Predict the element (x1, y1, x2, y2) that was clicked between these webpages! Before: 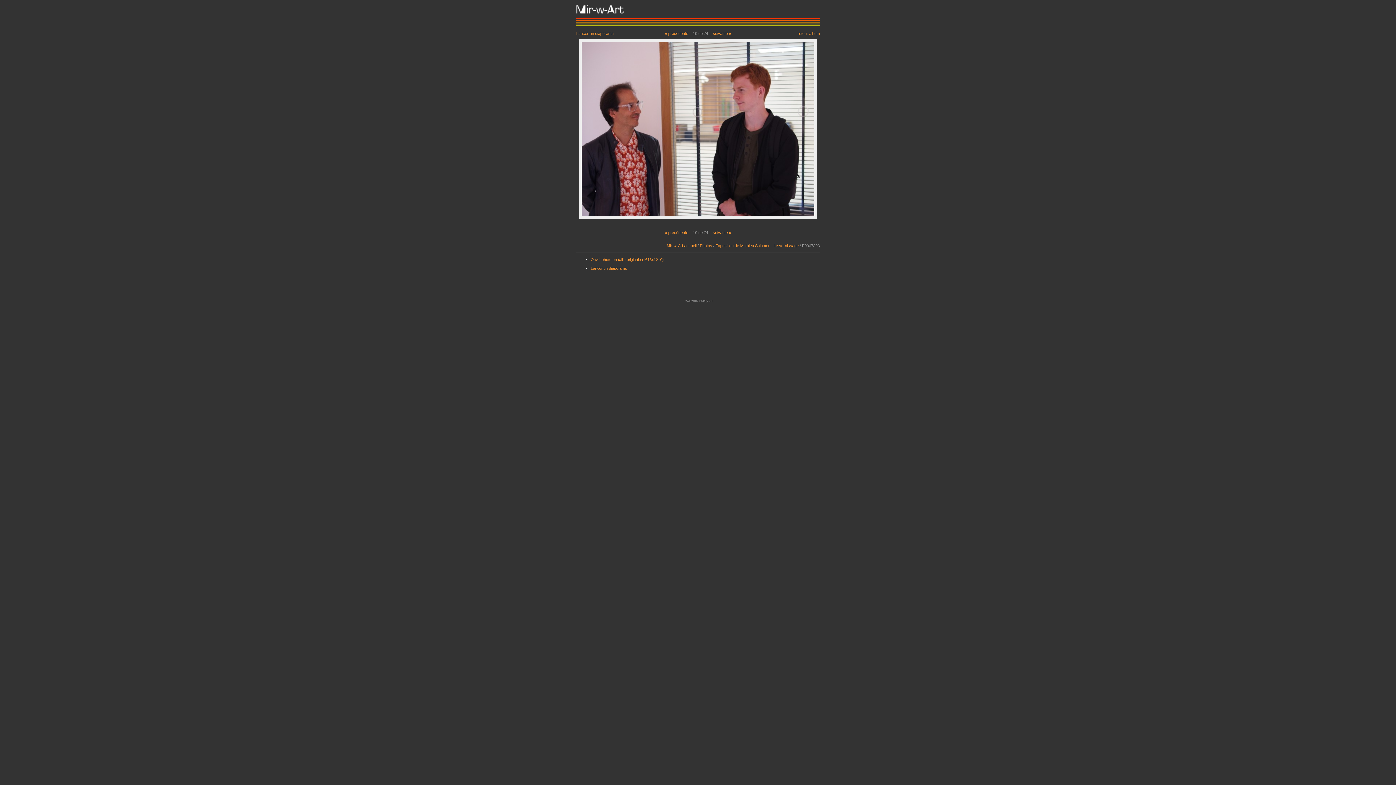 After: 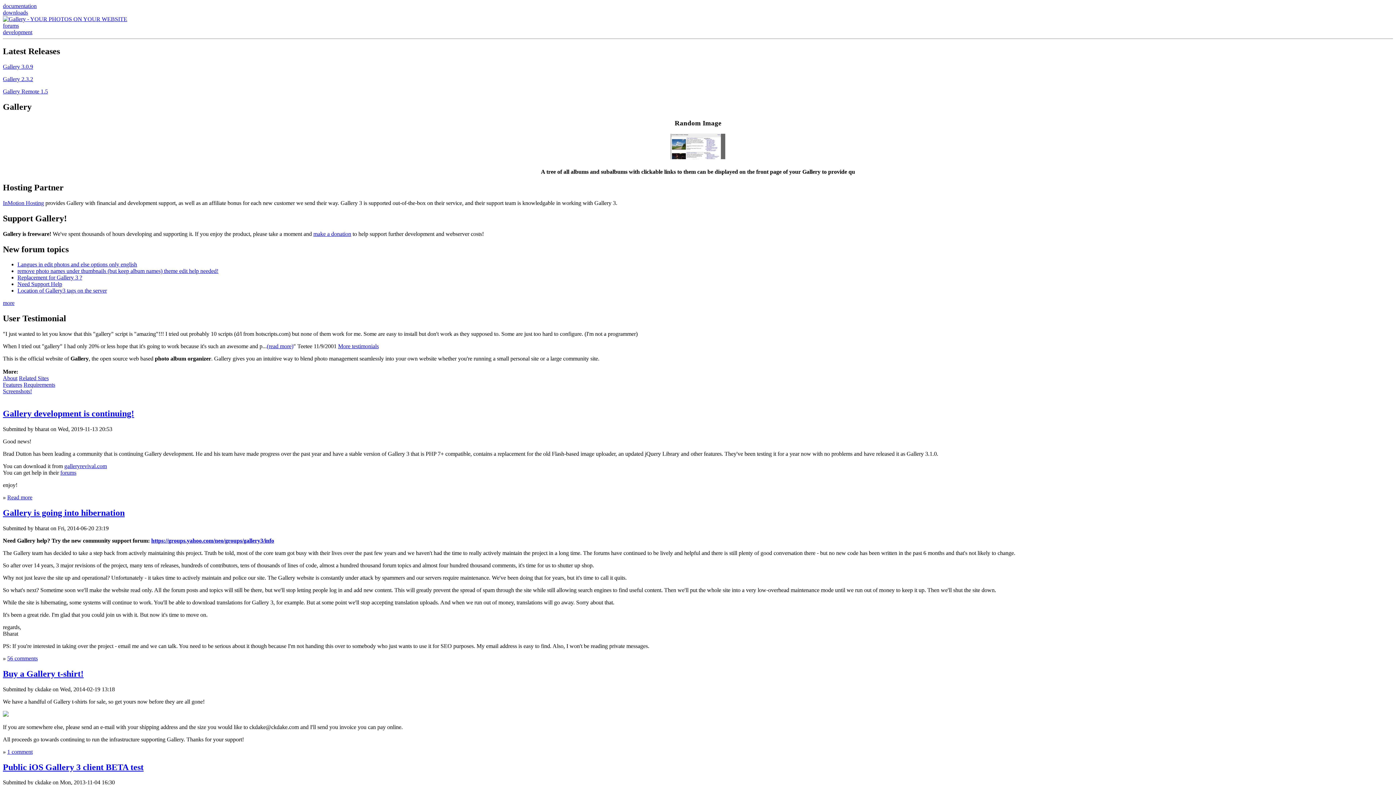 Action: bbox: (699, 299, 712, 302) label: Gallery 2.0